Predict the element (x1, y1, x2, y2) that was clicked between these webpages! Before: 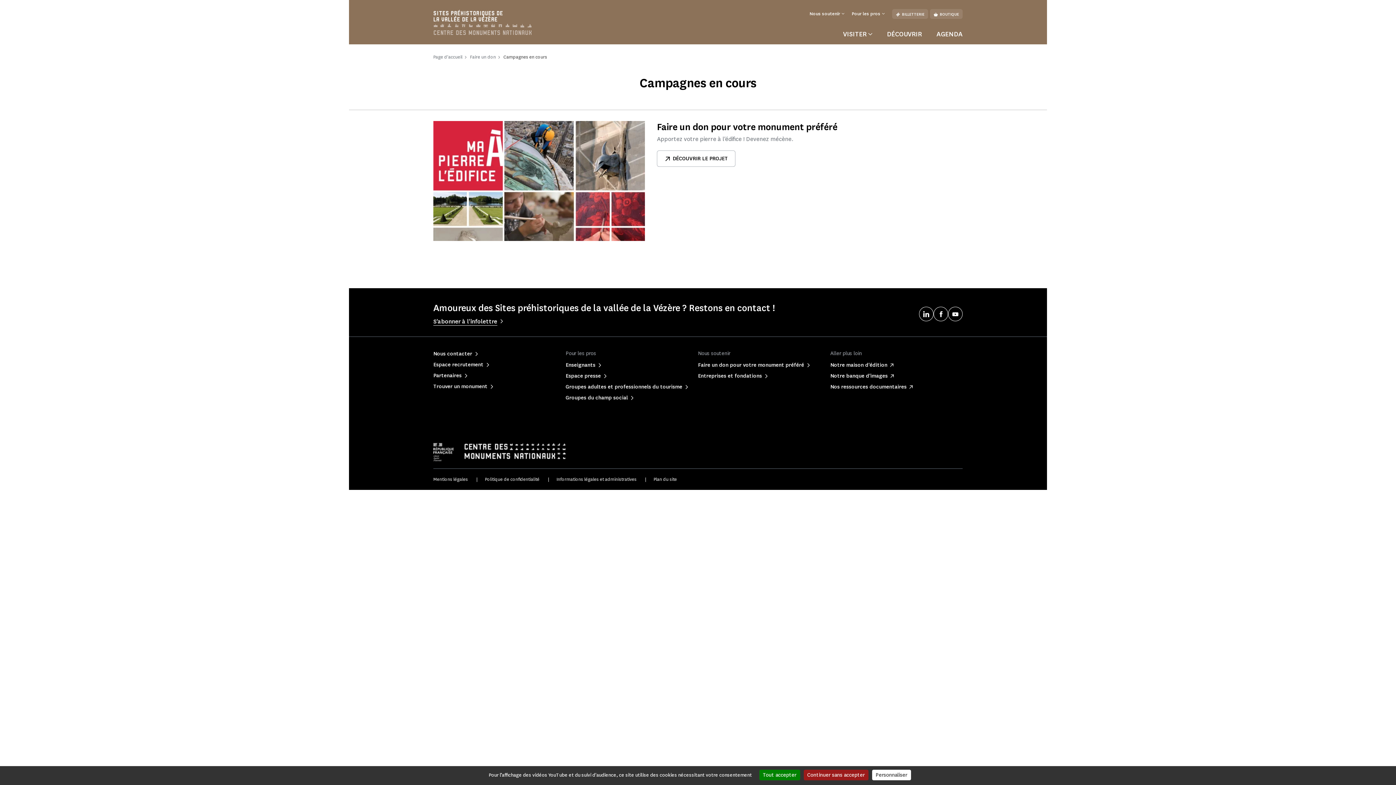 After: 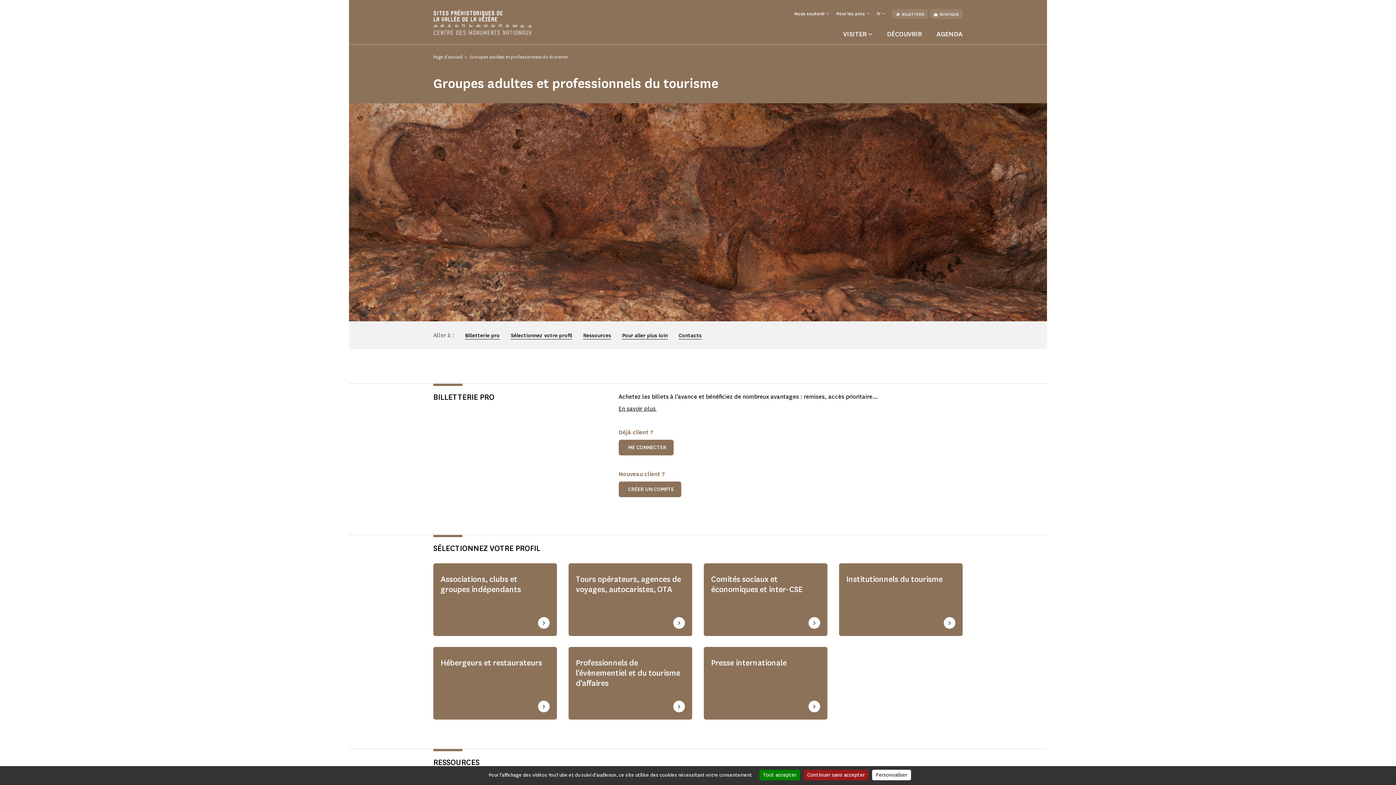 Action: bbox: (565, 383, 682, 390) label: Groupes adultes et professionnels du tourisme